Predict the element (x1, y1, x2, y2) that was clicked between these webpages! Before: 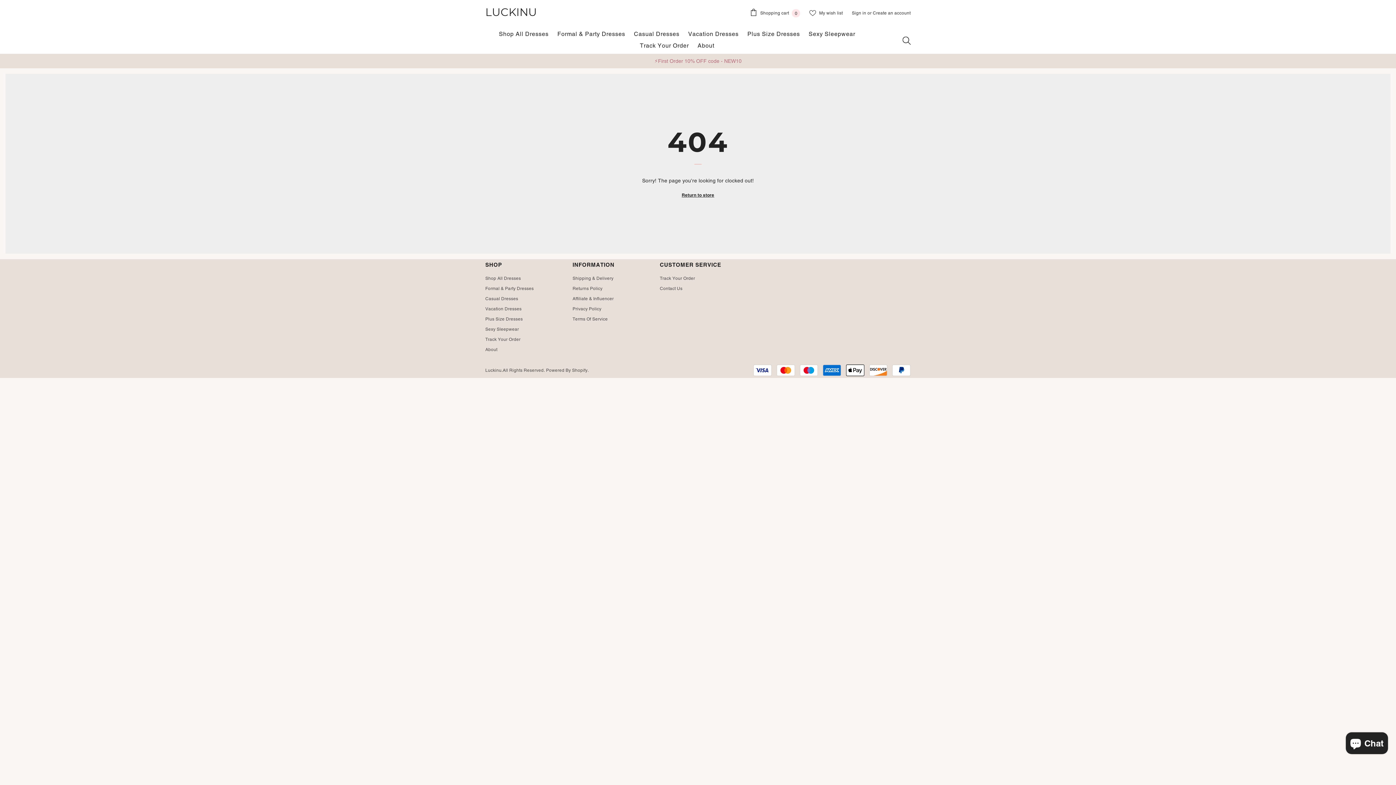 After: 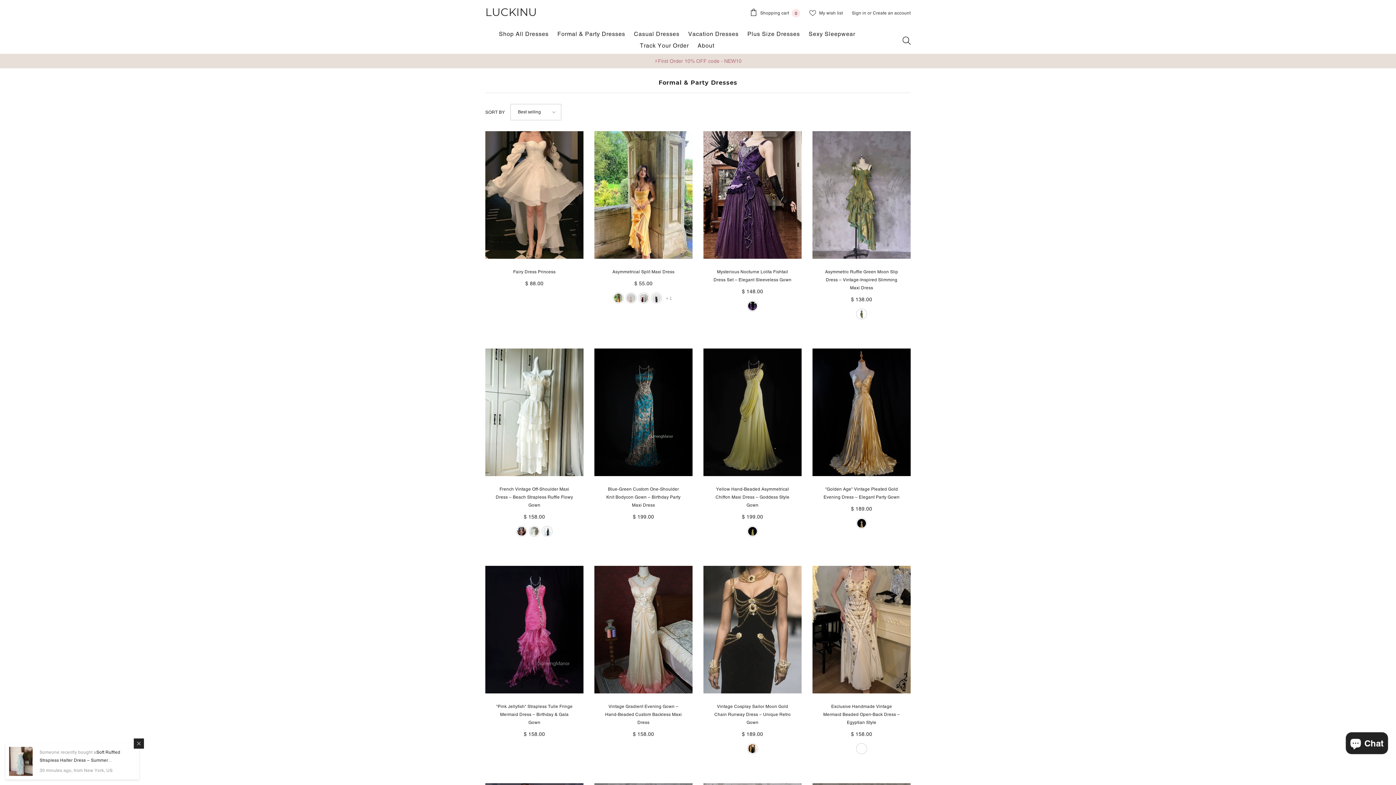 Action: bbox: (485, 283, 533, 293) label: Formal & Party Dresses